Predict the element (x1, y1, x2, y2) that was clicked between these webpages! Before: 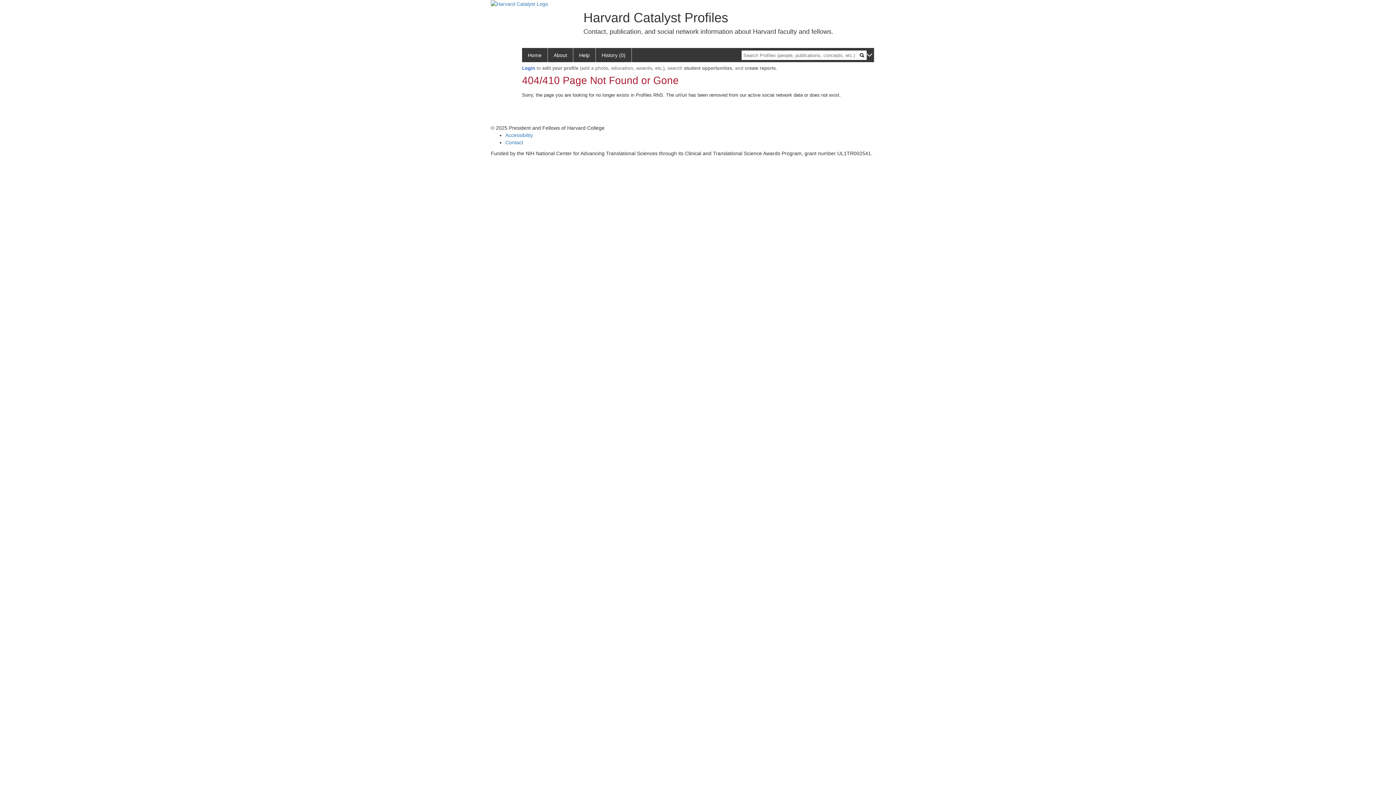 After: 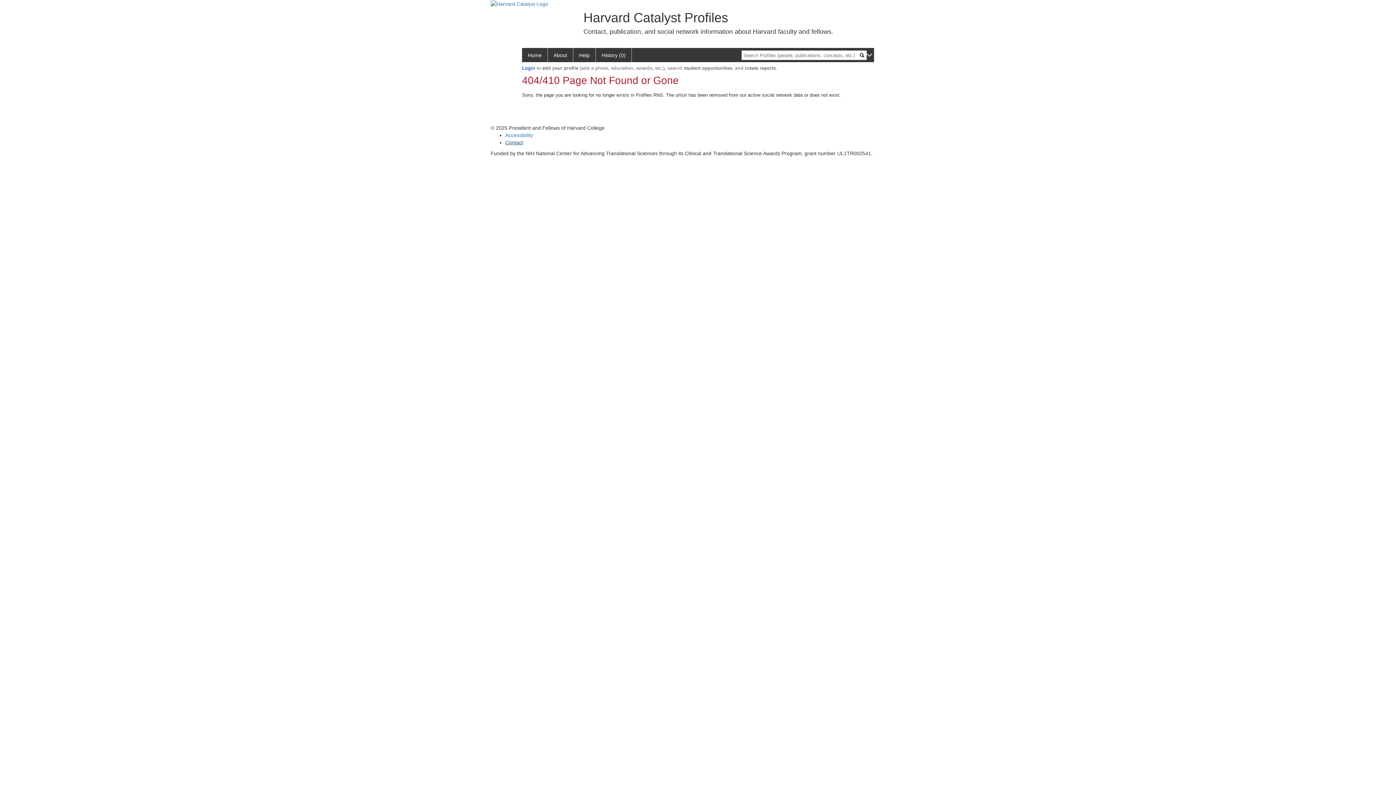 Action: bbox: (505, 139, 523, 145) label: Contact